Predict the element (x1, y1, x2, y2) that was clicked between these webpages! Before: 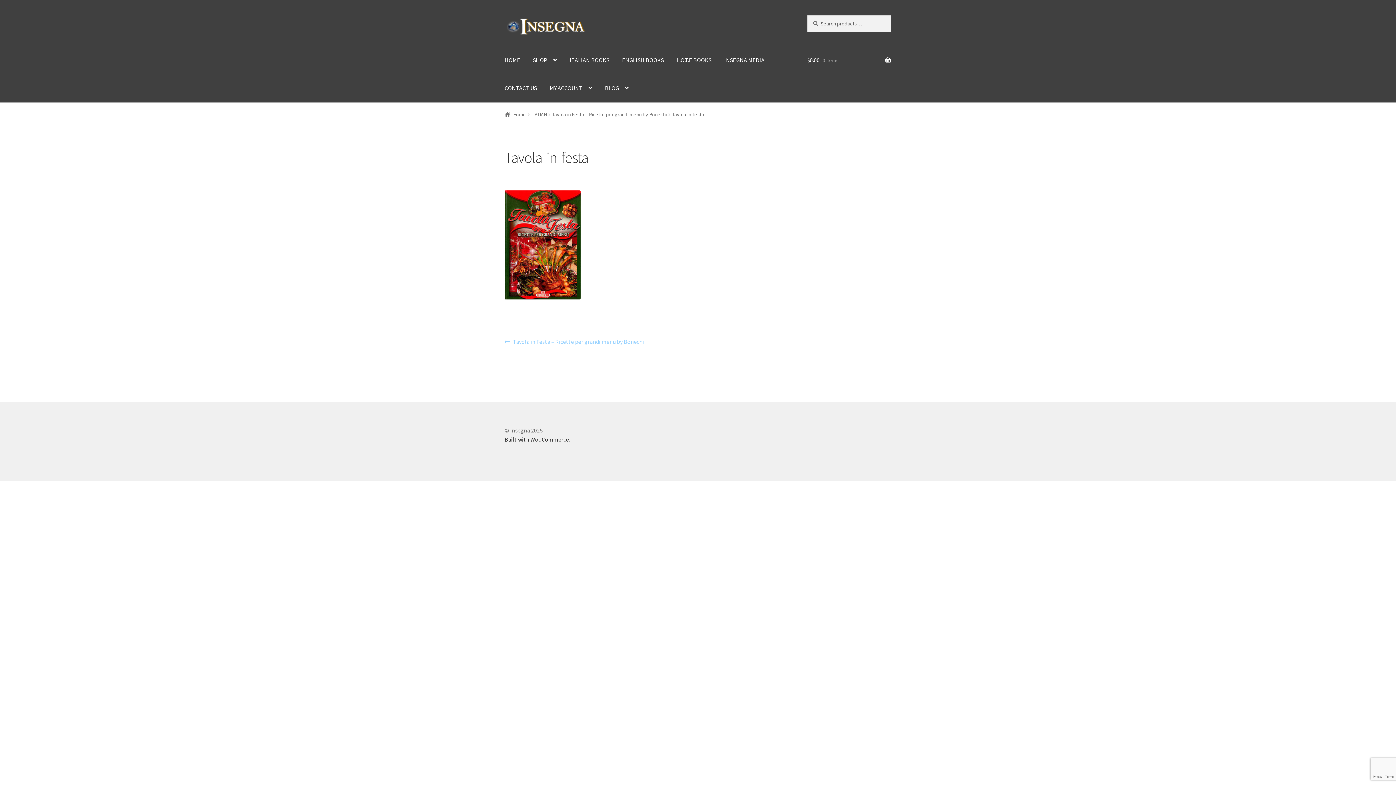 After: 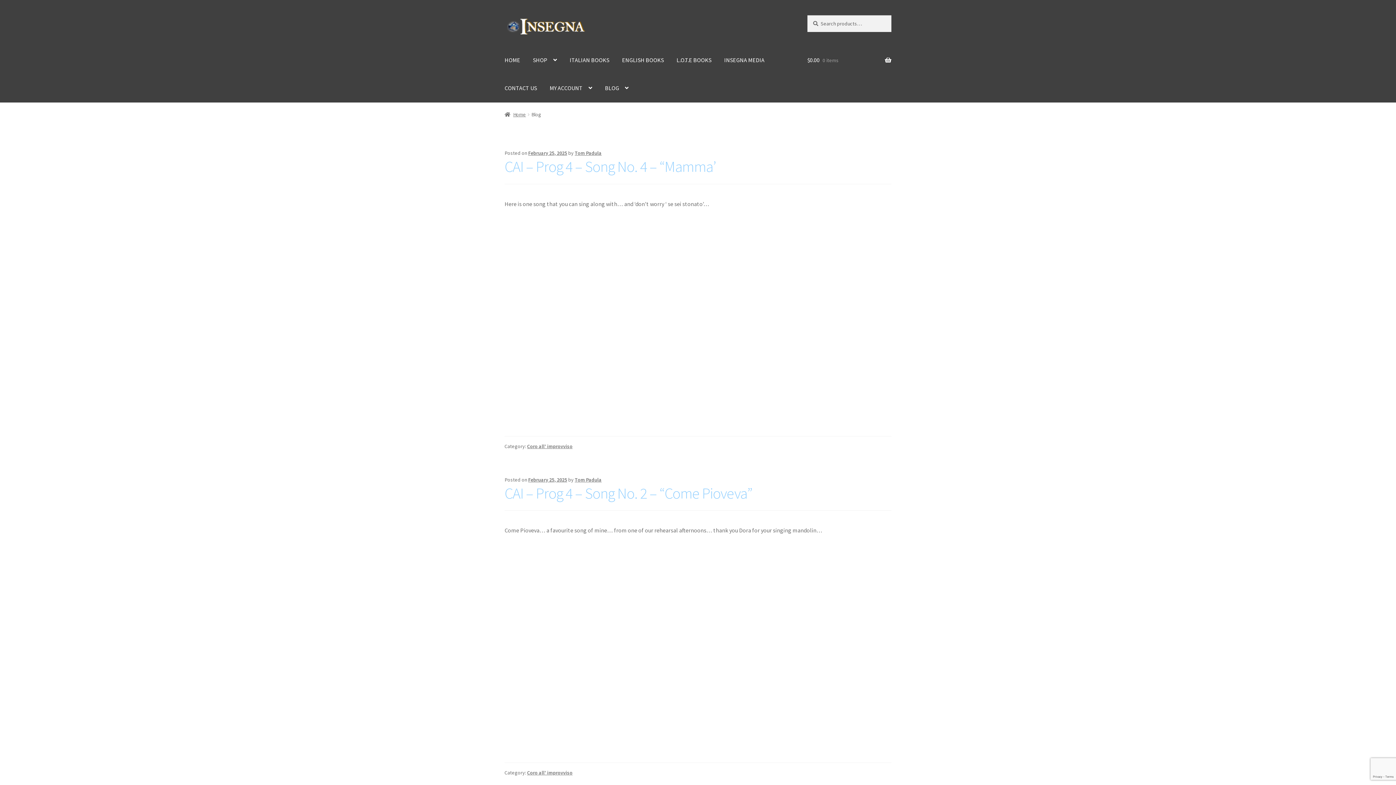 Action: label: BLOG bbox: (599, 74, 634, 102)